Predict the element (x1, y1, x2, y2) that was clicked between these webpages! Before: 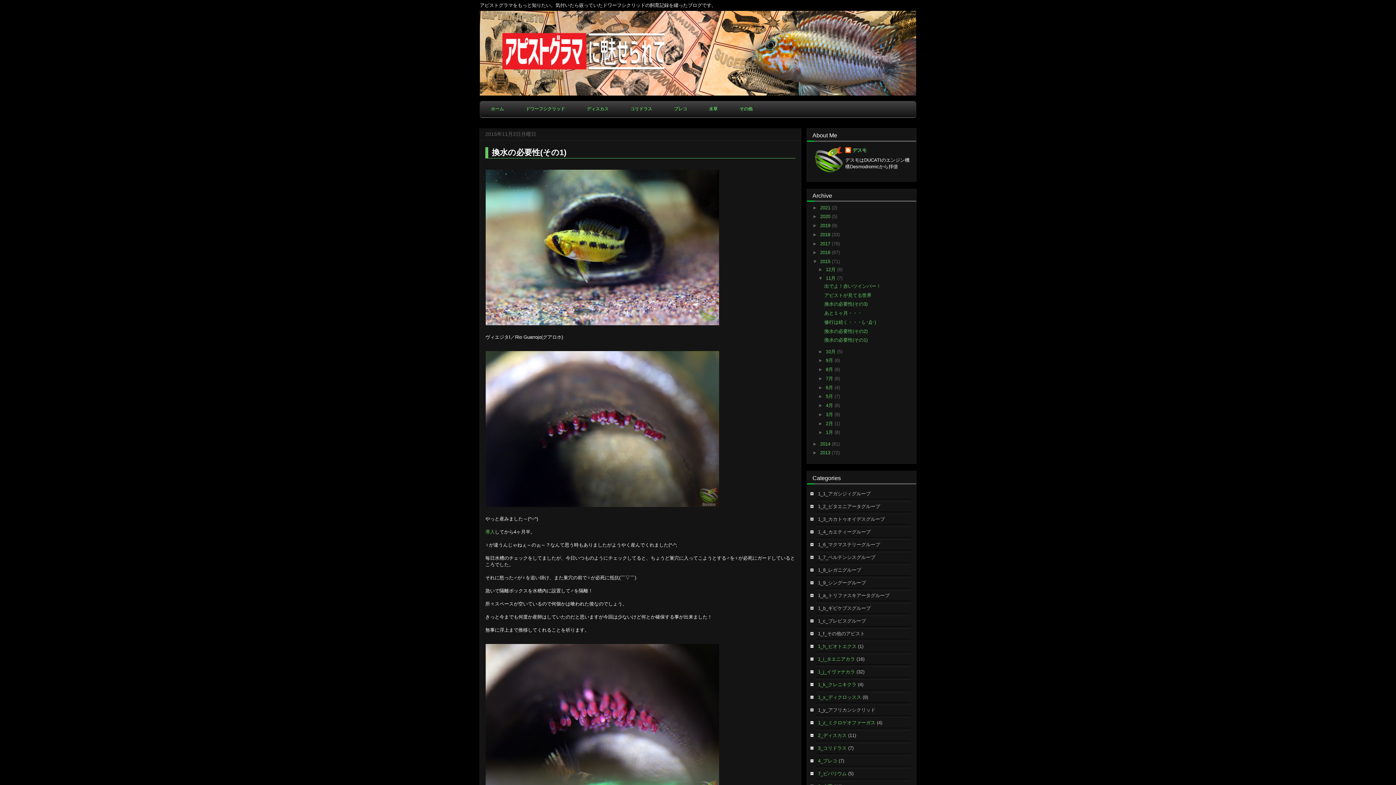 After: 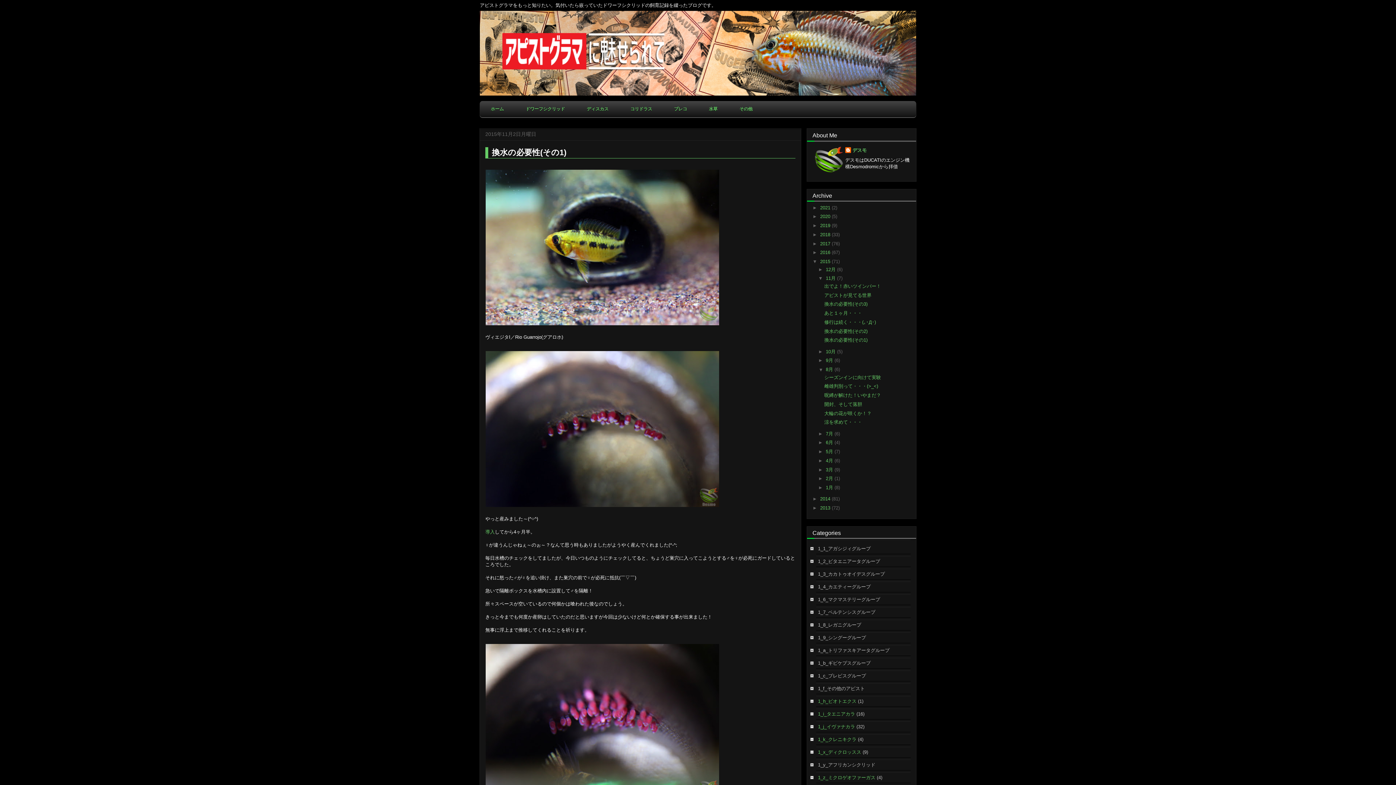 Action: label: ►   bbox: (818, 366, 826, 372)